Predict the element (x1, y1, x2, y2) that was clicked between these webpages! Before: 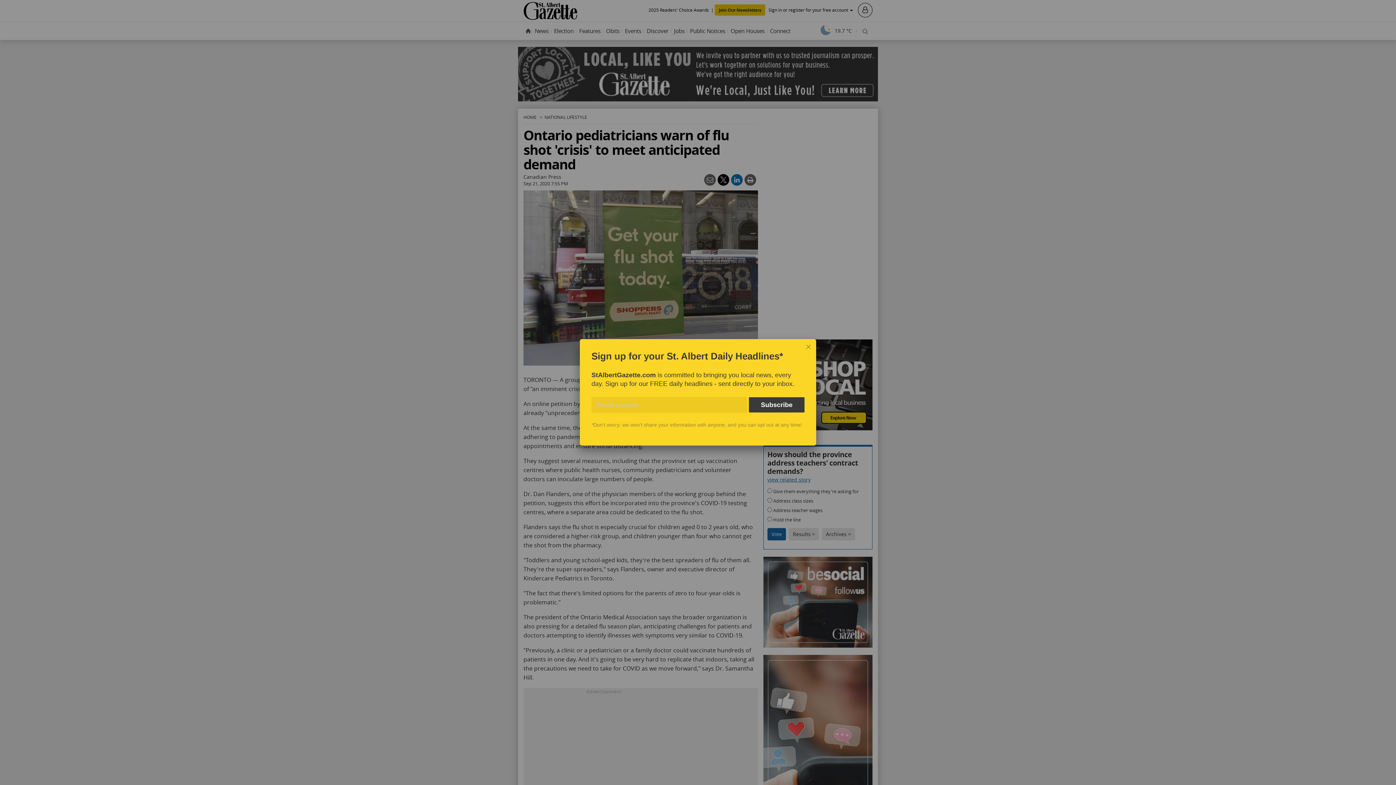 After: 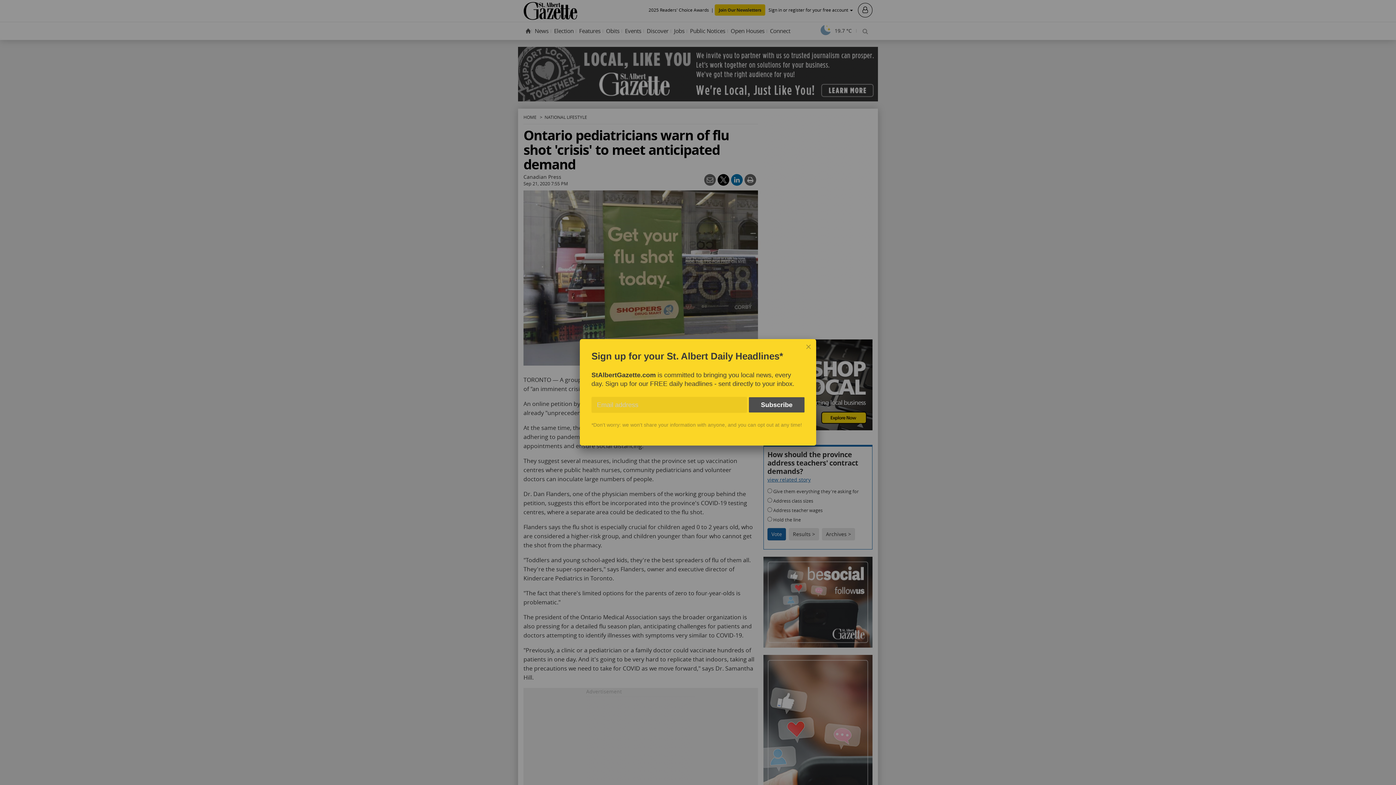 Action: bbox: (749, 397, 804, 412) label: Subscribe